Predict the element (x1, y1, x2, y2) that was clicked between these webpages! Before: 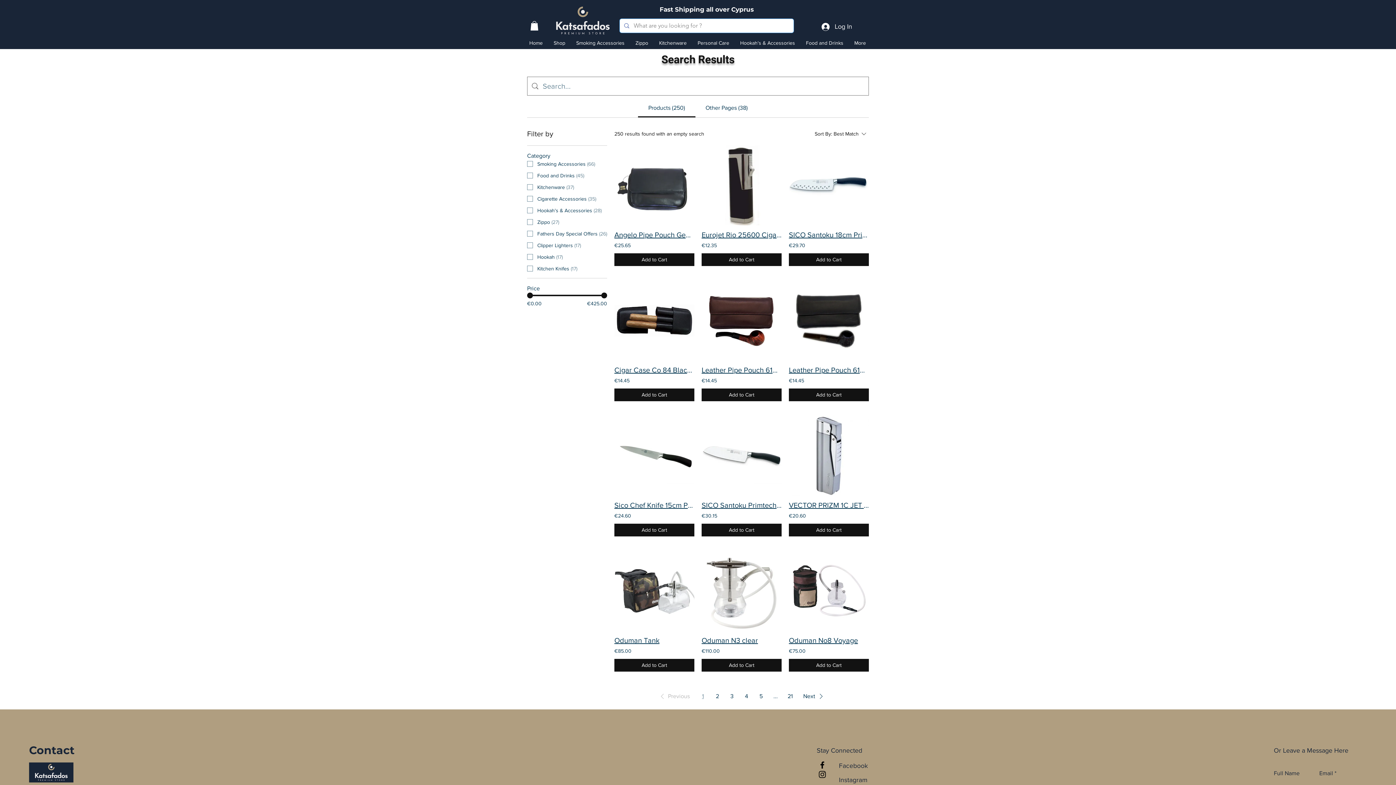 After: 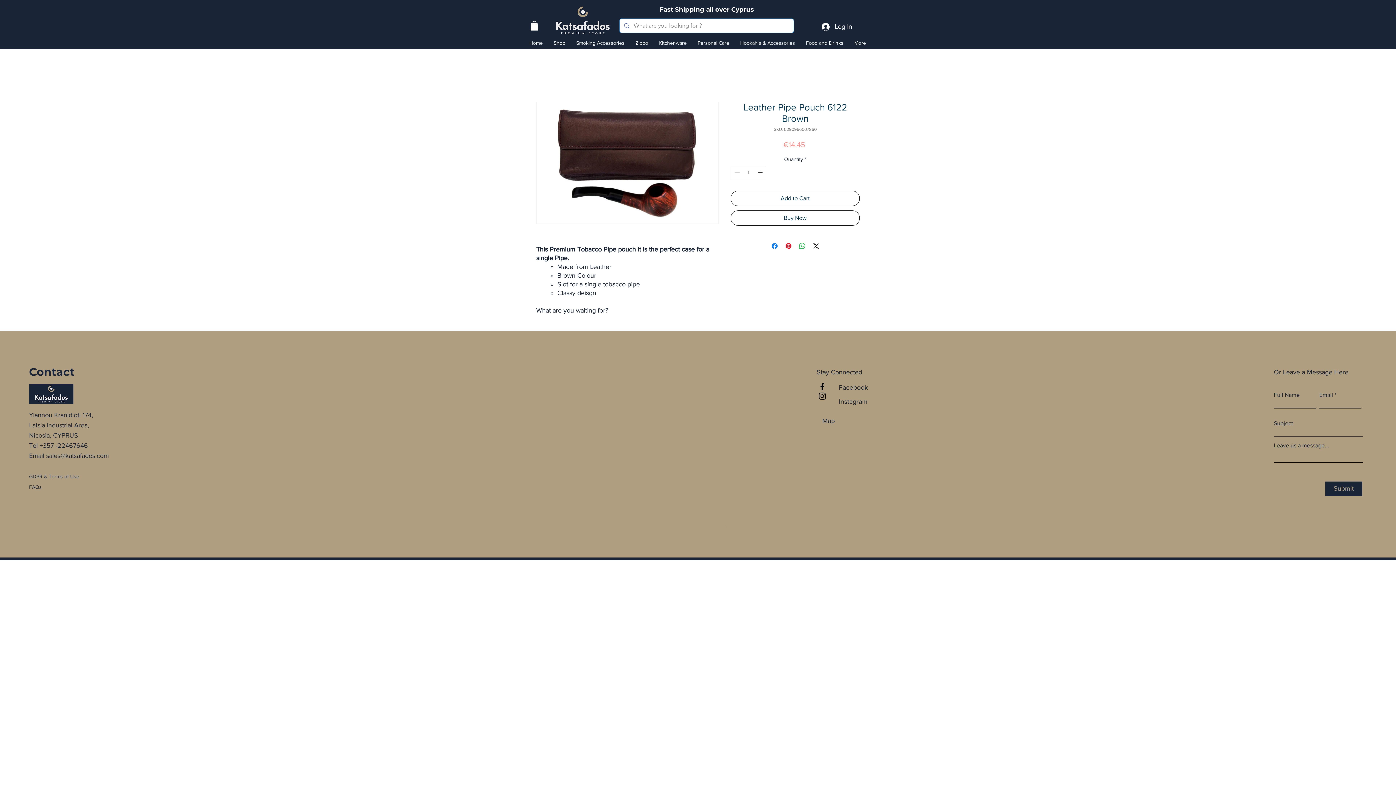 Action: bbox: (701, 280, 781, 360)